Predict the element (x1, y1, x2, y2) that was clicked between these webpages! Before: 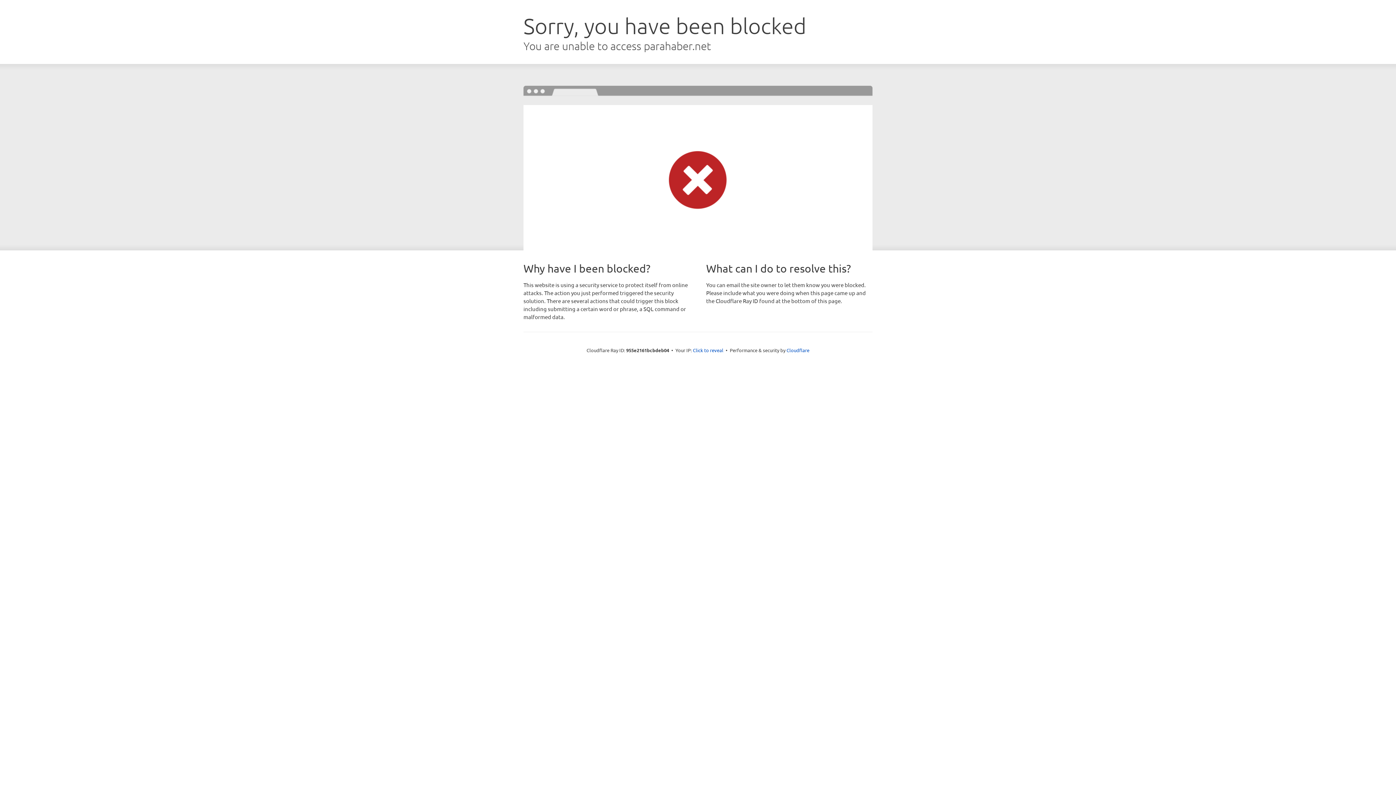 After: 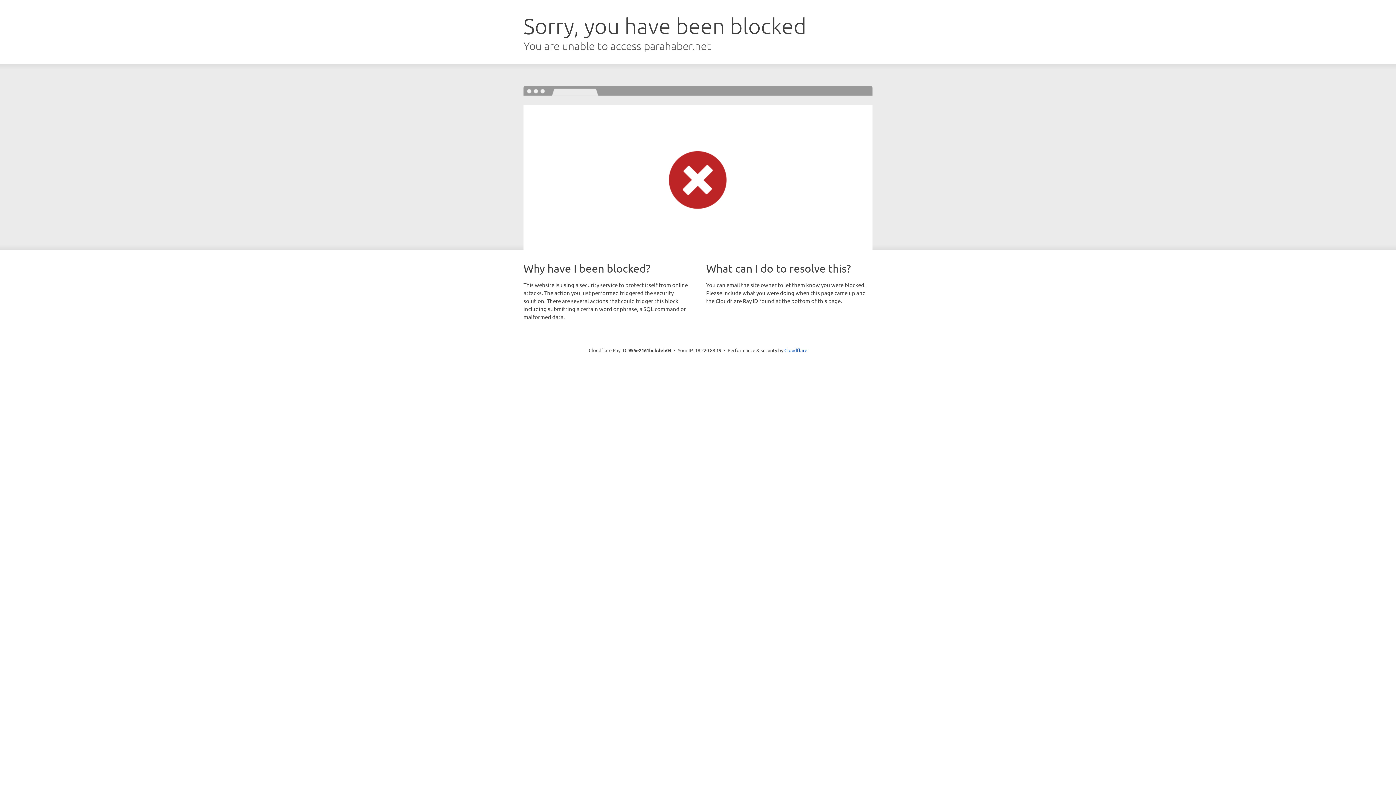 Action: label: Click to reveal bbox: (693, 346, 723, 353)